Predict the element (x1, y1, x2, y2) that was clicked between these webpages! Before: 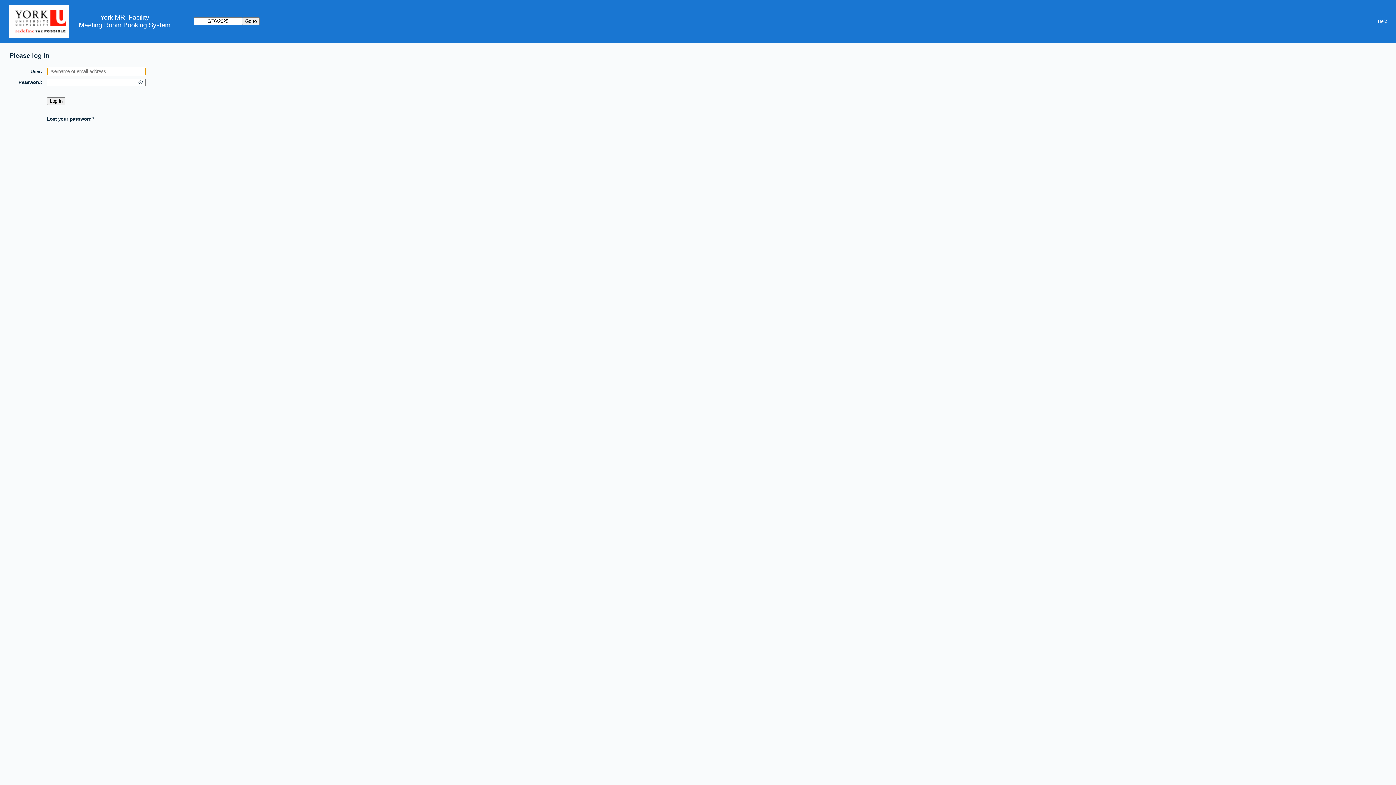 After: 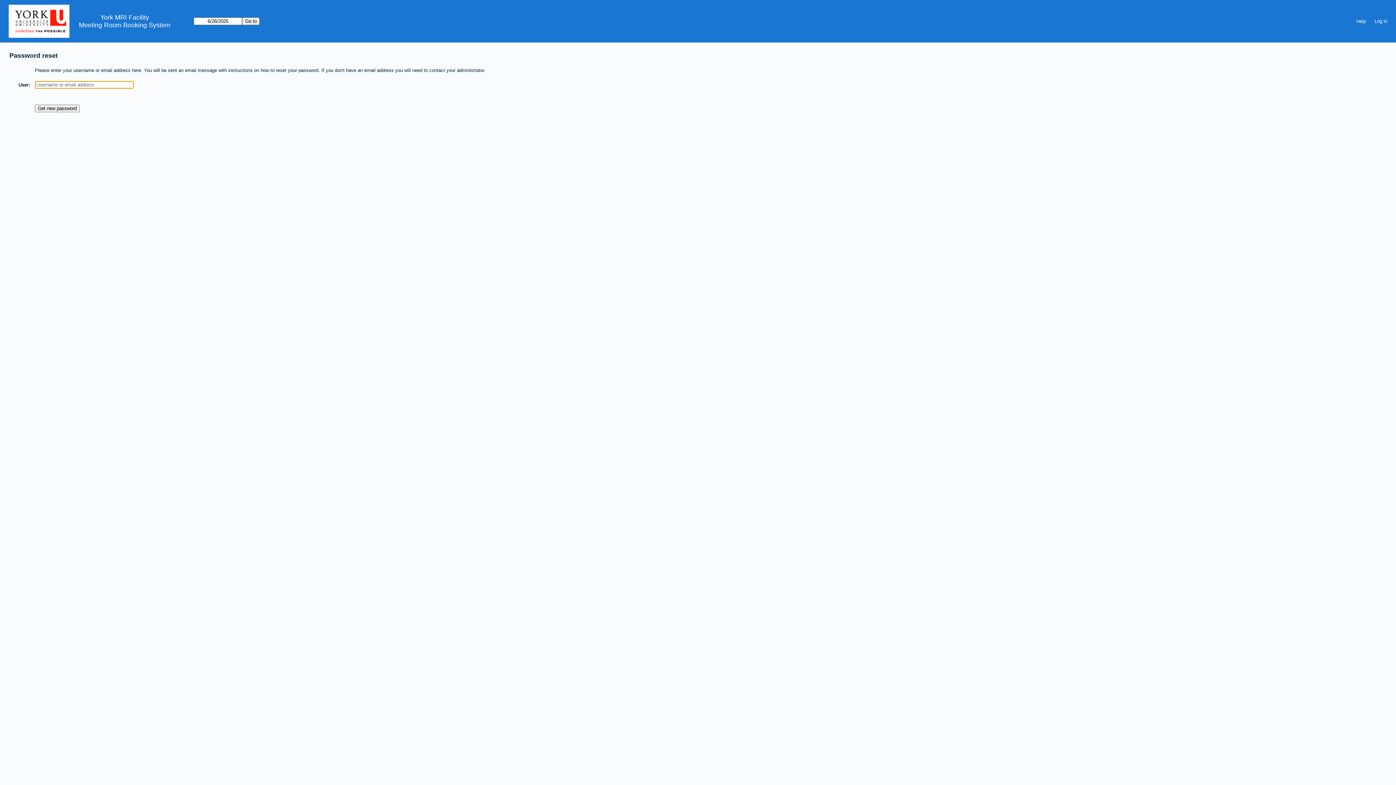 Action: bbox: (46, 116, 94, 121) label: Lost your password?